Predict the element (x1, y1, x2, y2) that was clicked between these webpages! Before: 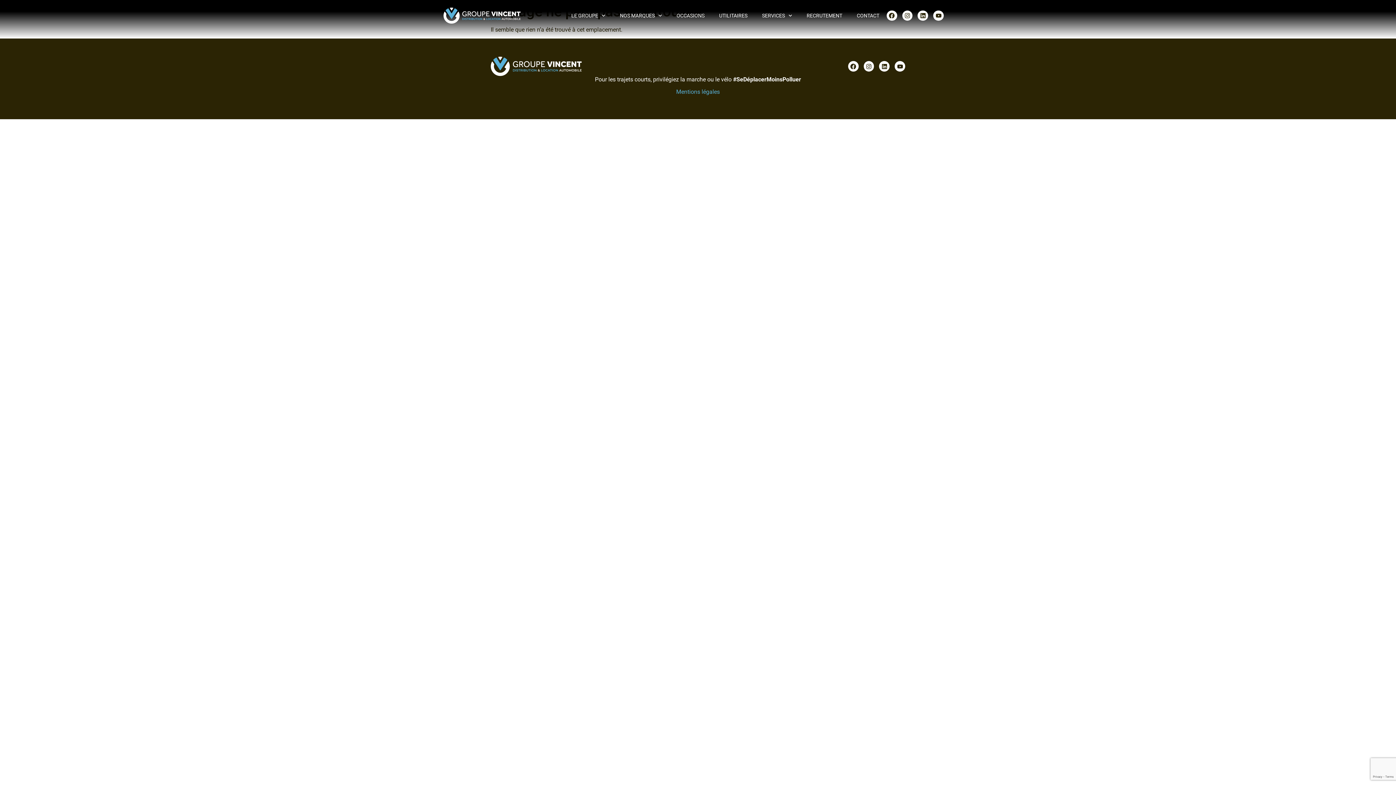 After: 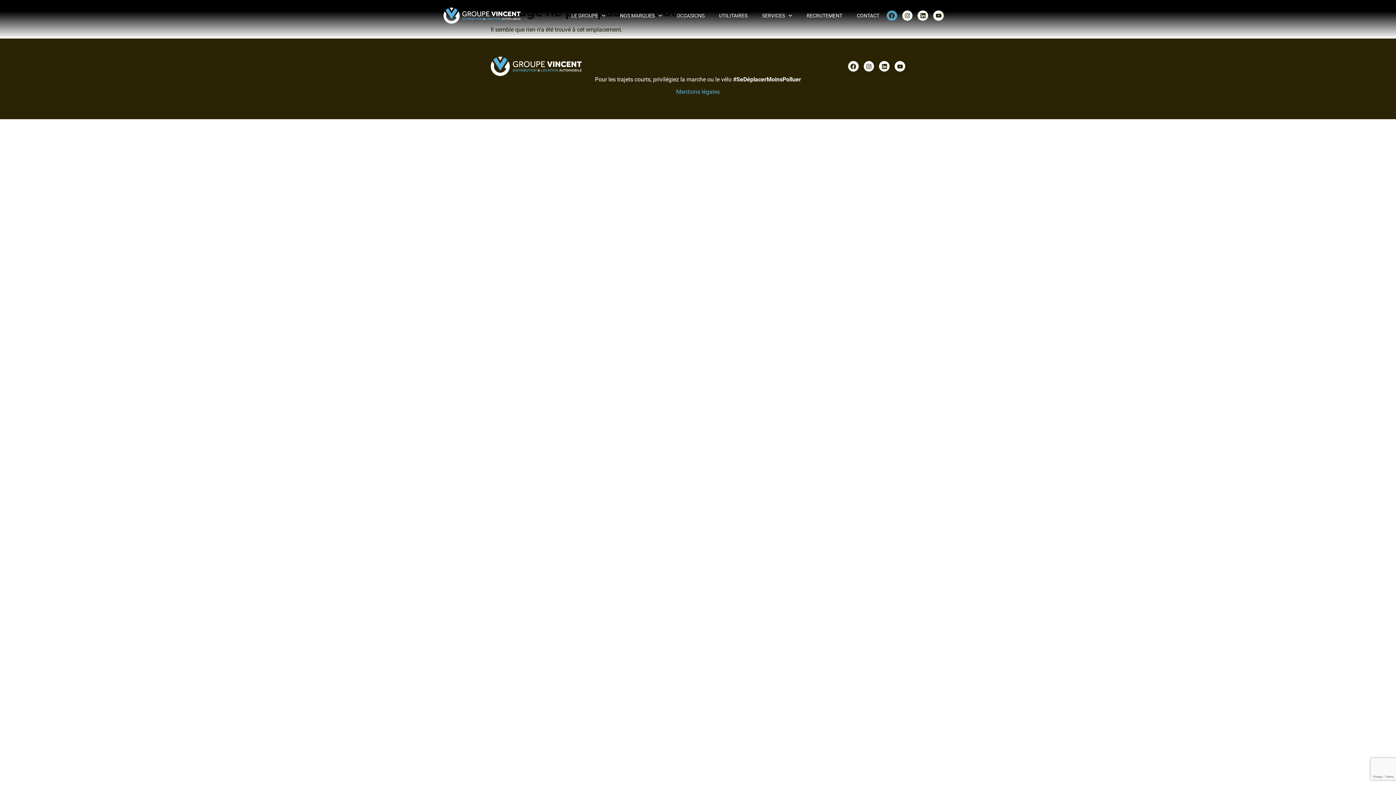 Action: bbox: (886, 10, 897, 20) label: Facebook